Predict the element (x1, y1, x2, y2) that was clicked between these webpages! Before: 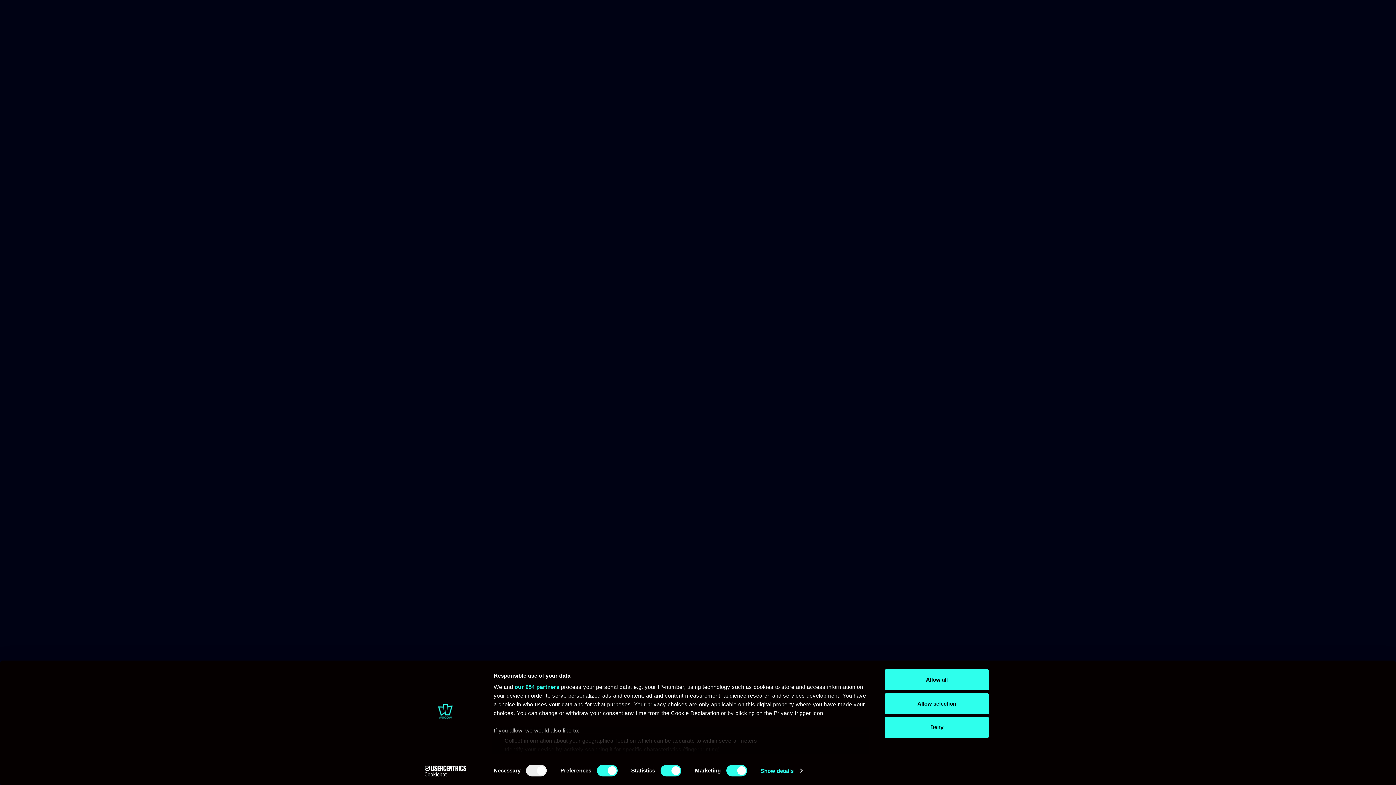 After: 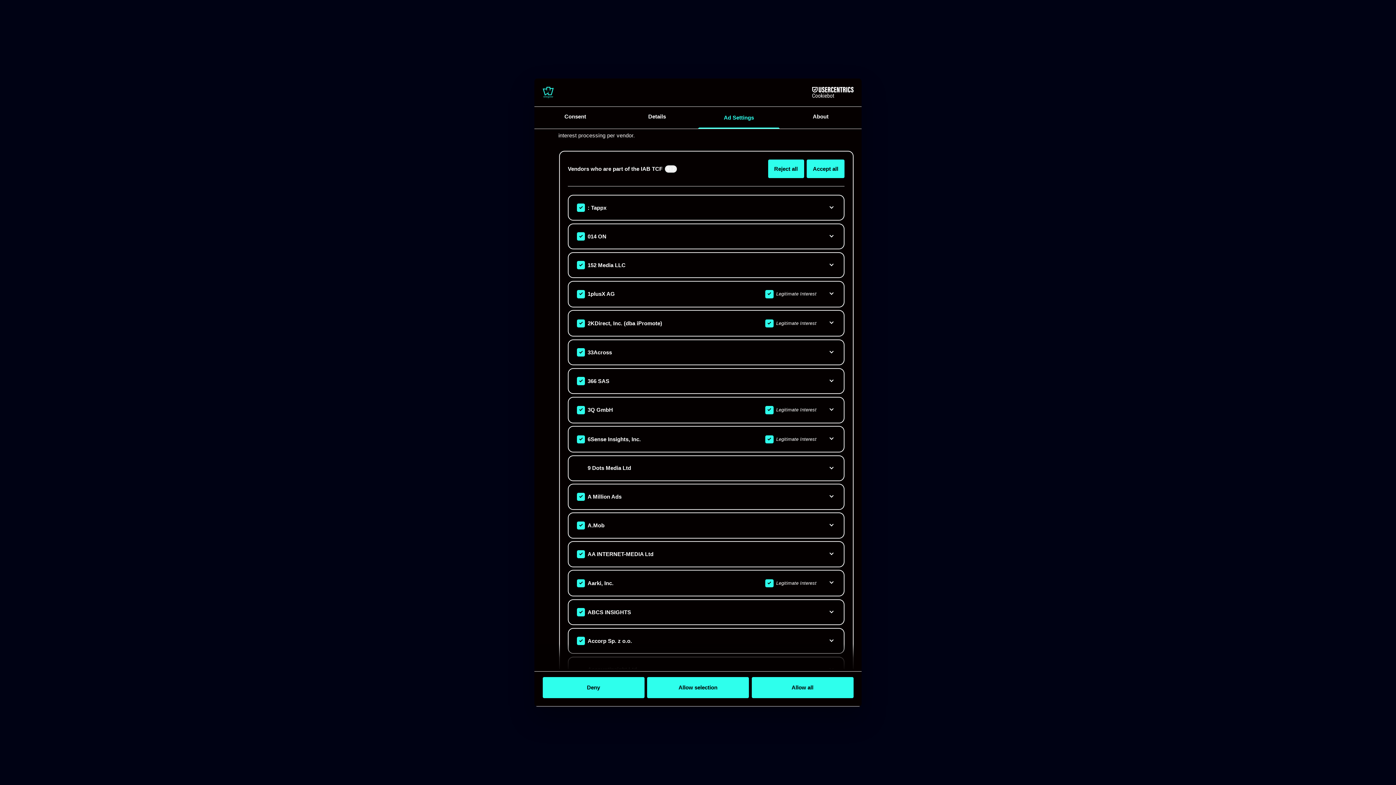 Action: label: our 954 partners bbox: (514, 684, 559, 690)